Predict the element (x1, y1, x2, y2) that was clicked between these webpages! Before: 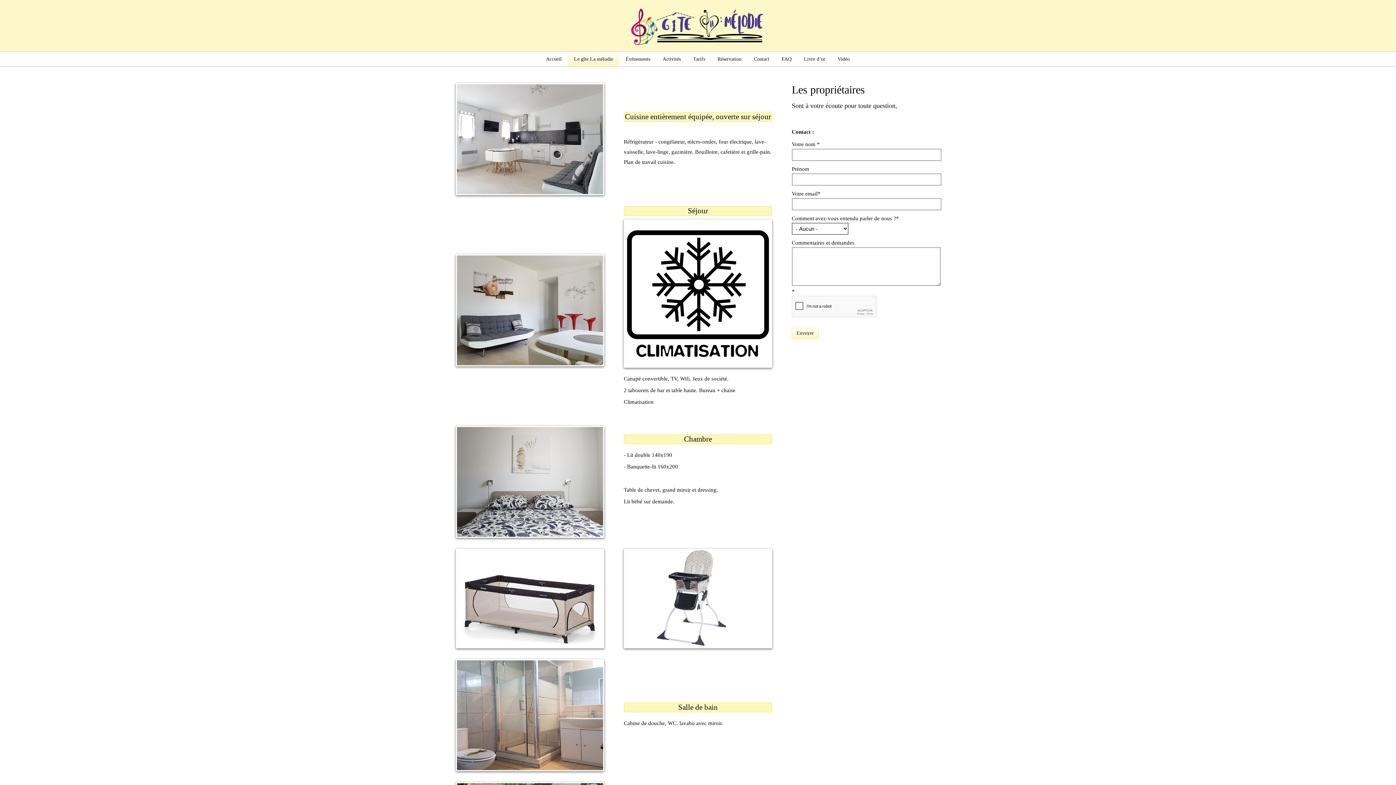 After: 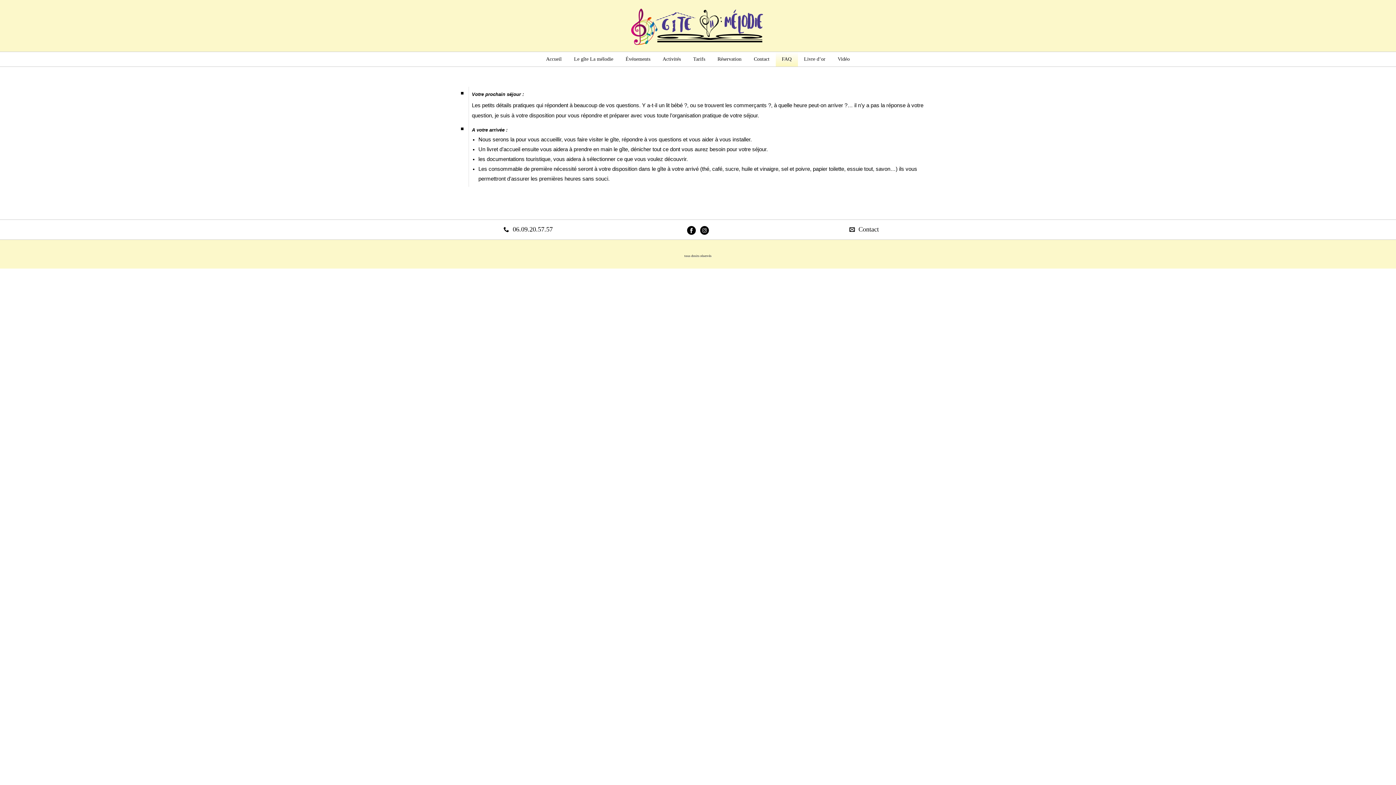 Action: bbox: (775, 52, 798, 66) label: FAQ